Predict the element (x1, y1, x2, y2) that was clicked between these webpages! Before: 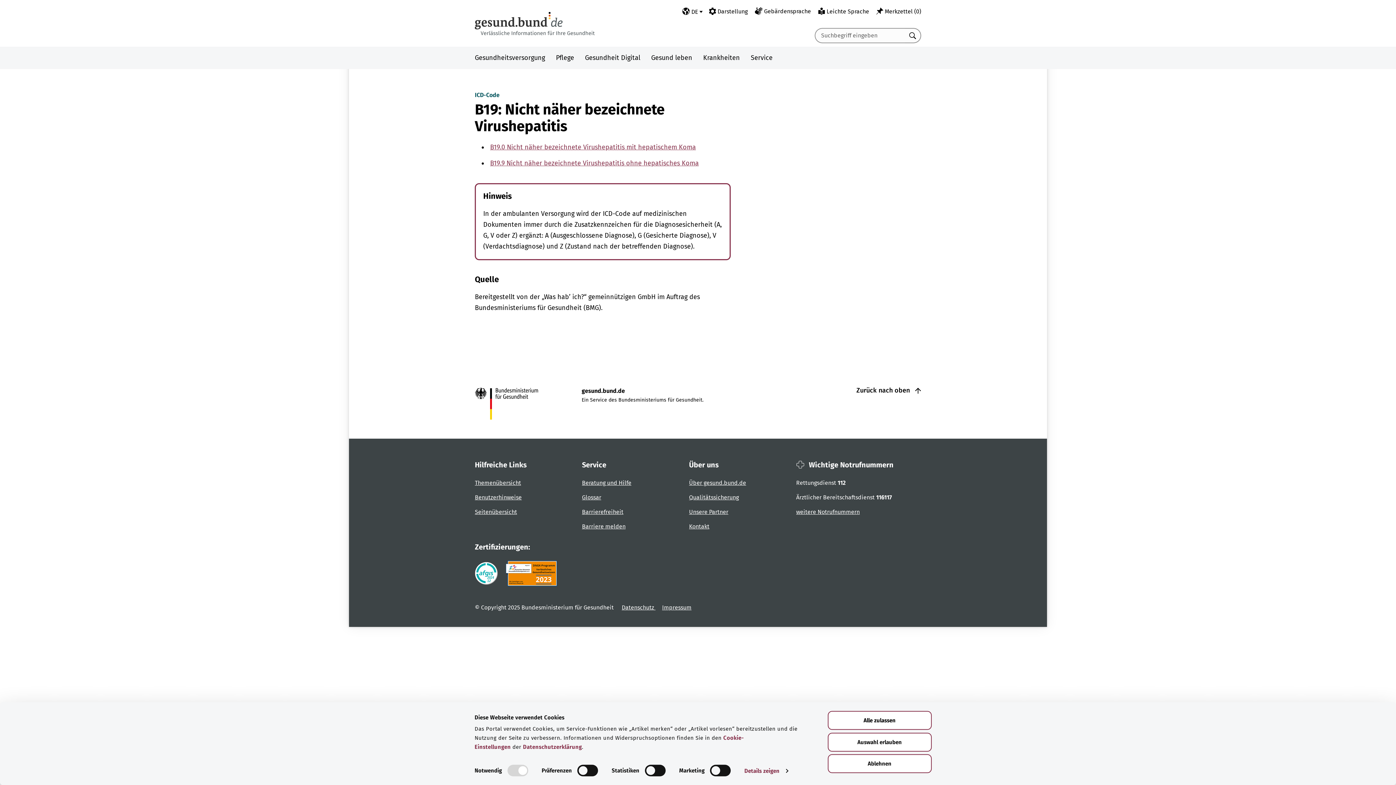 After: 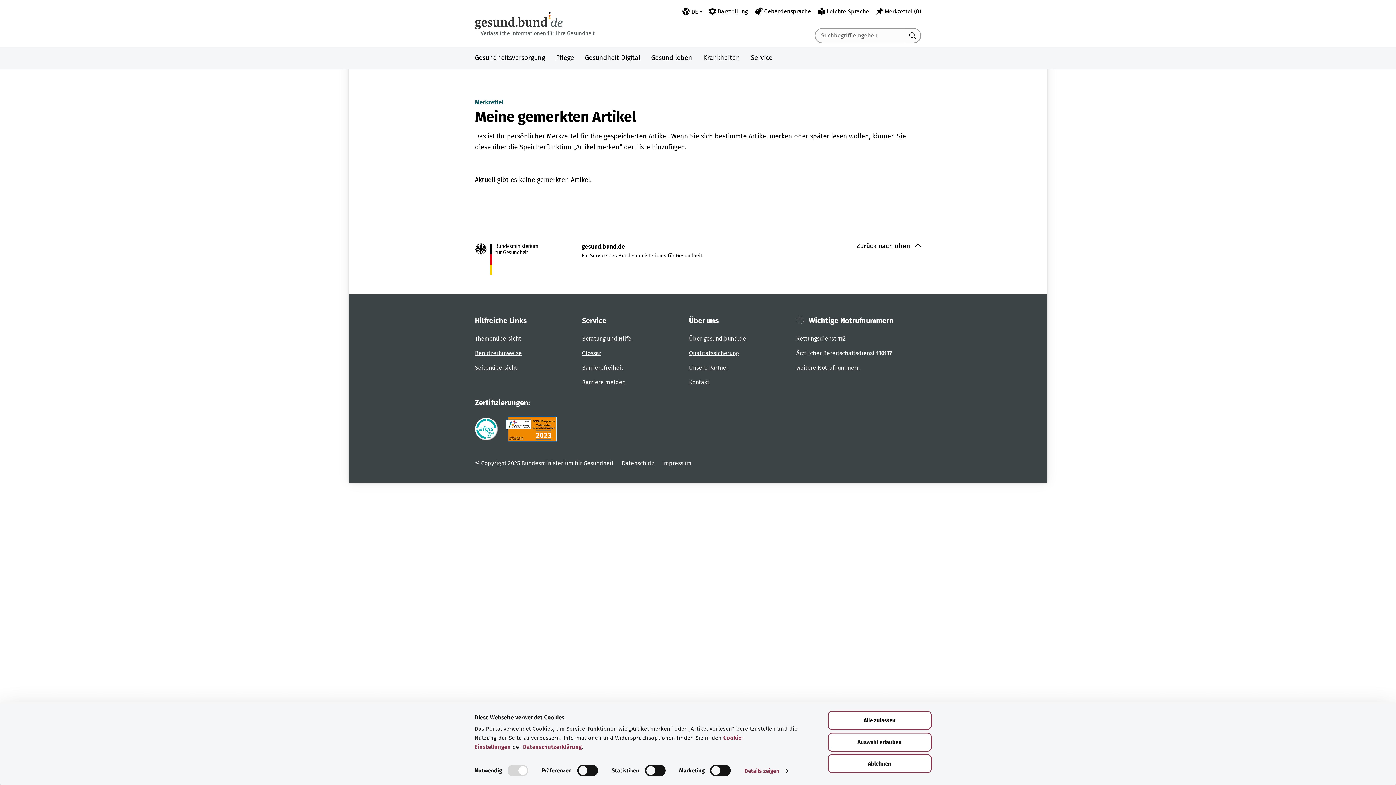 Action: label:  Merkzettel (0) bbox: (876, 7, 921, 16)